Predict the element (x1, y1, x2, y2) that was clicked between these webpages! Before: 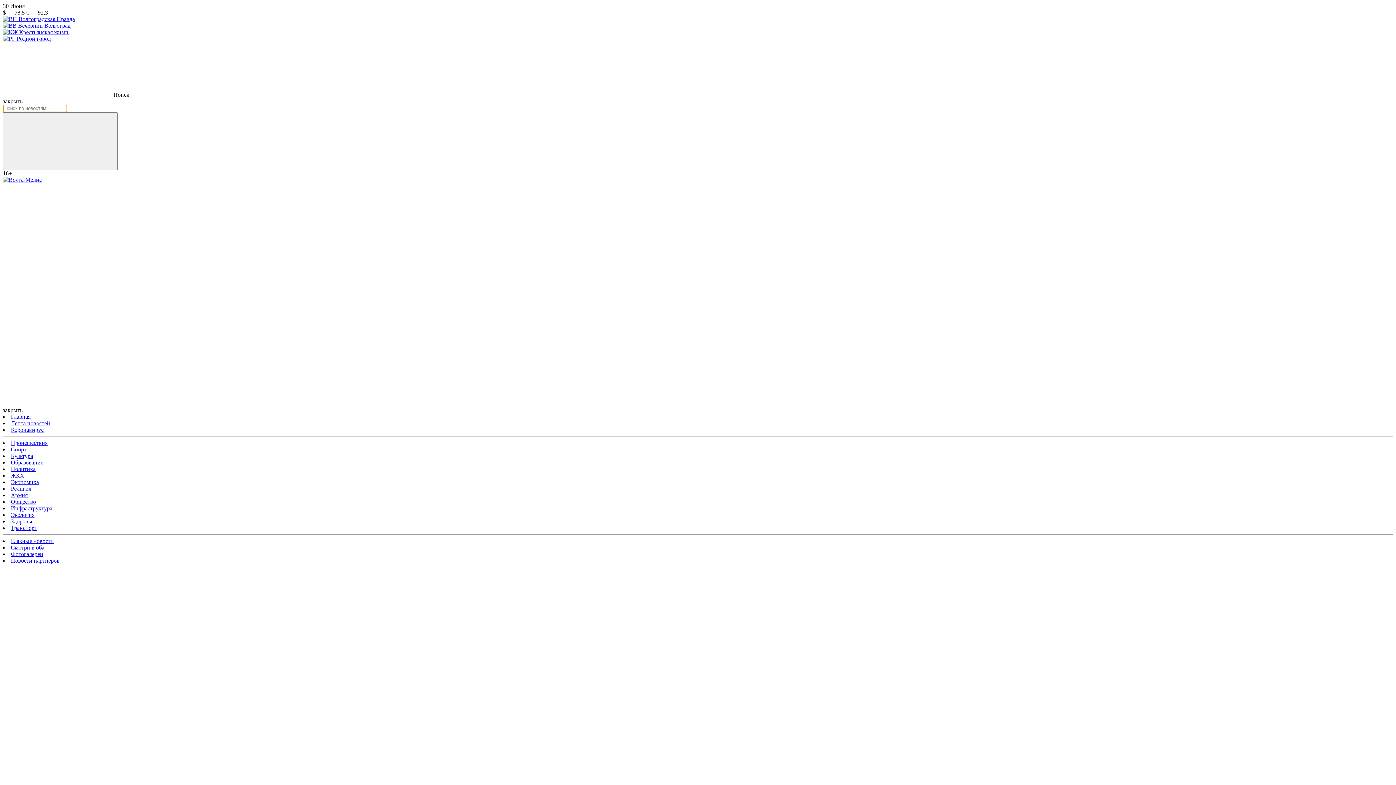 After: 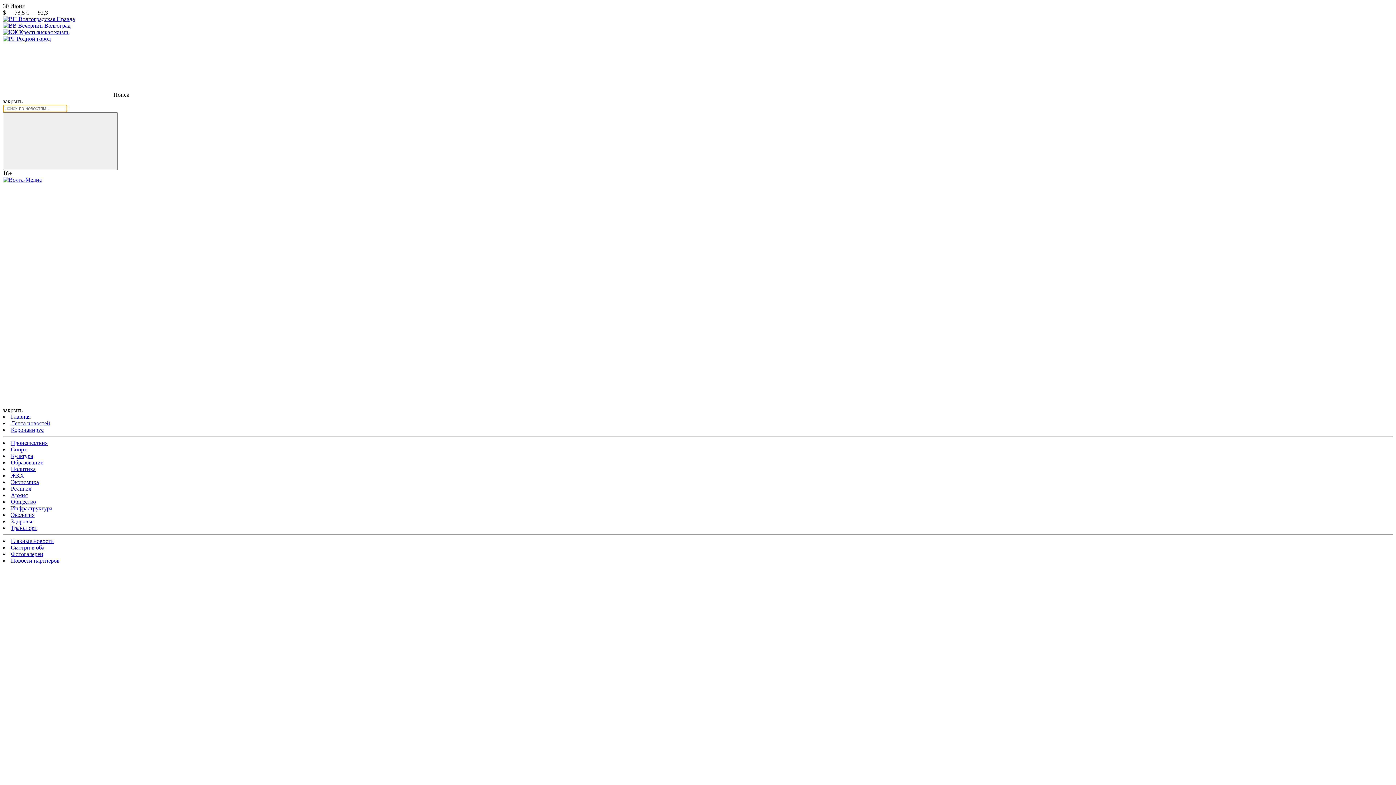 Action: bbox: (10, 413, 30, 420) label: Главная